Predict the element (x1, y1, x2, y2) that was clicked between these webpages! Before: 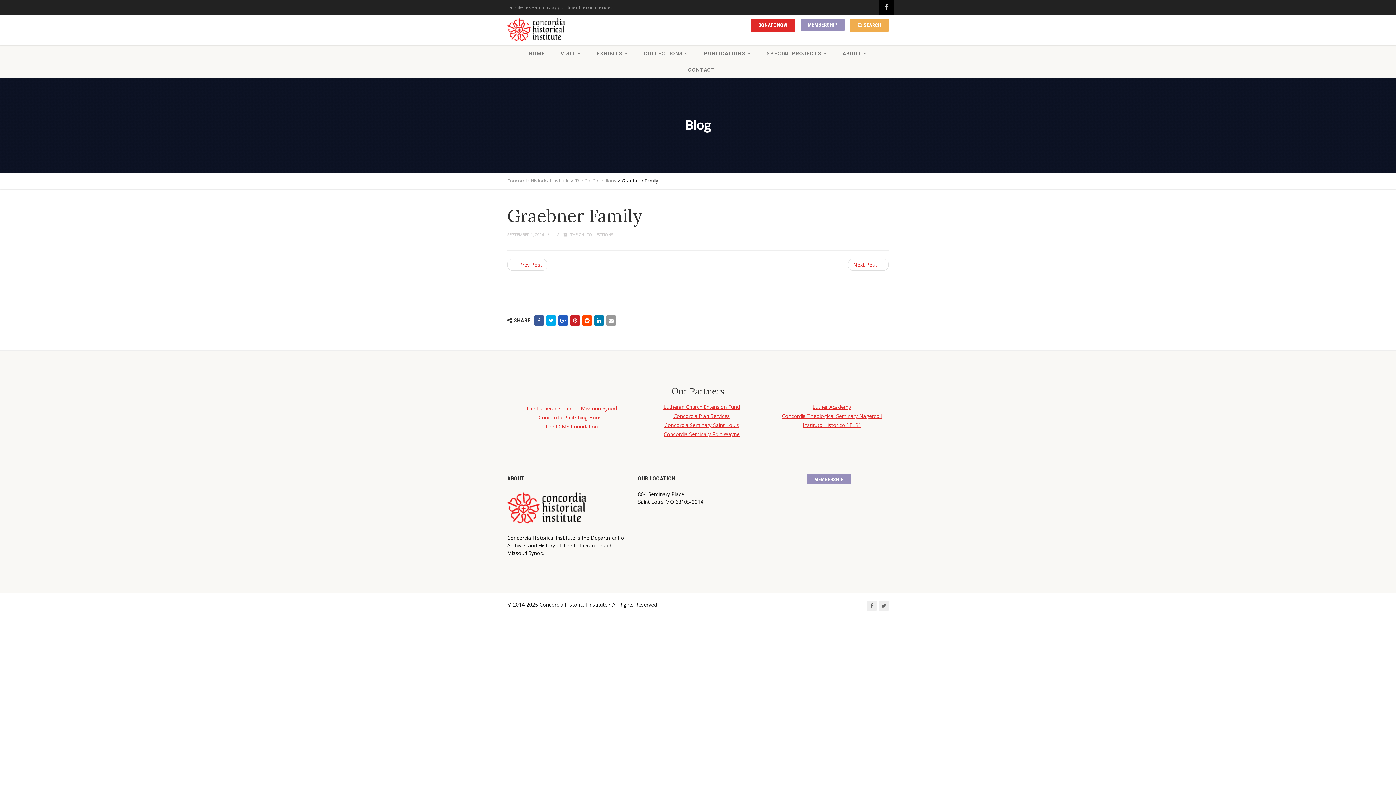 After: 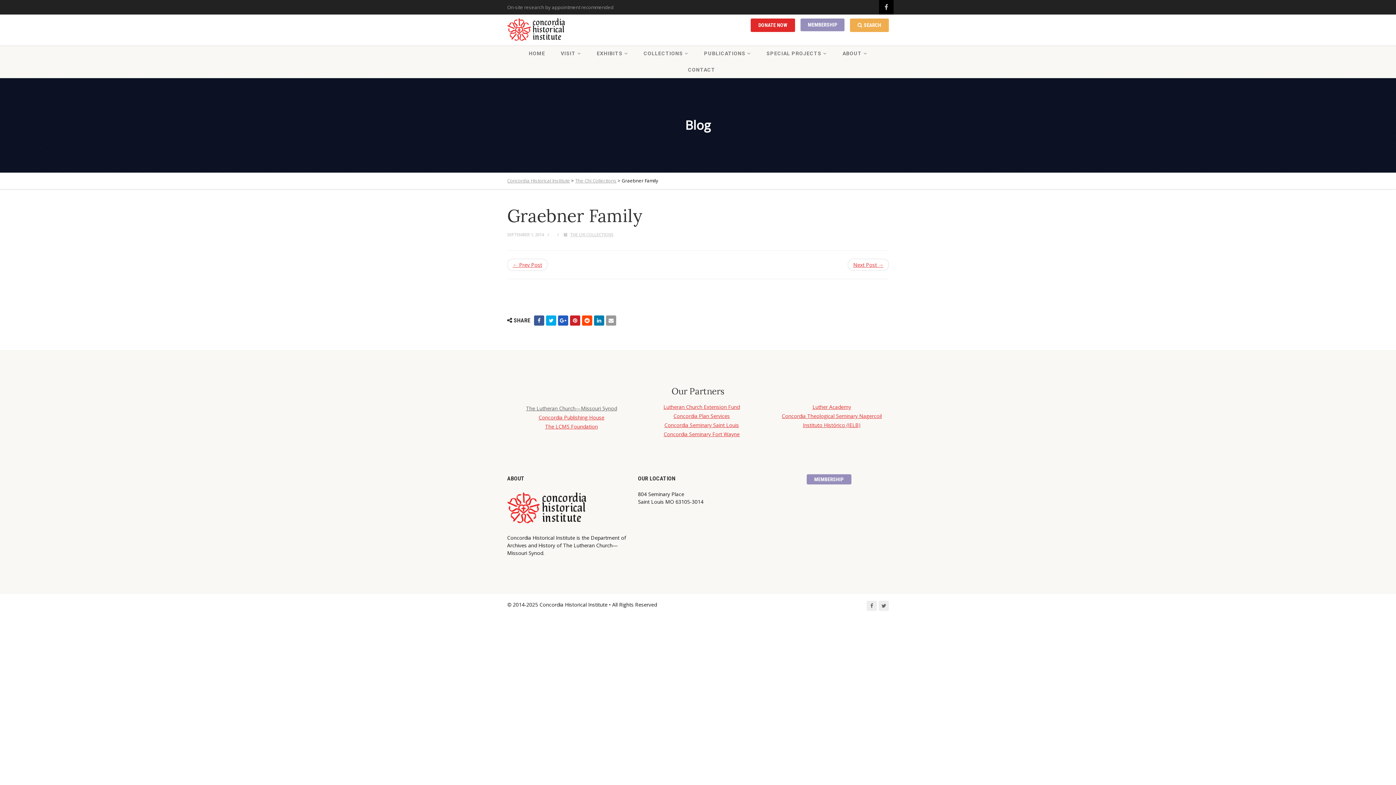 Action: label: The Lutheran Church—Missouri Synod bbox: (526, 405, 617, 412)